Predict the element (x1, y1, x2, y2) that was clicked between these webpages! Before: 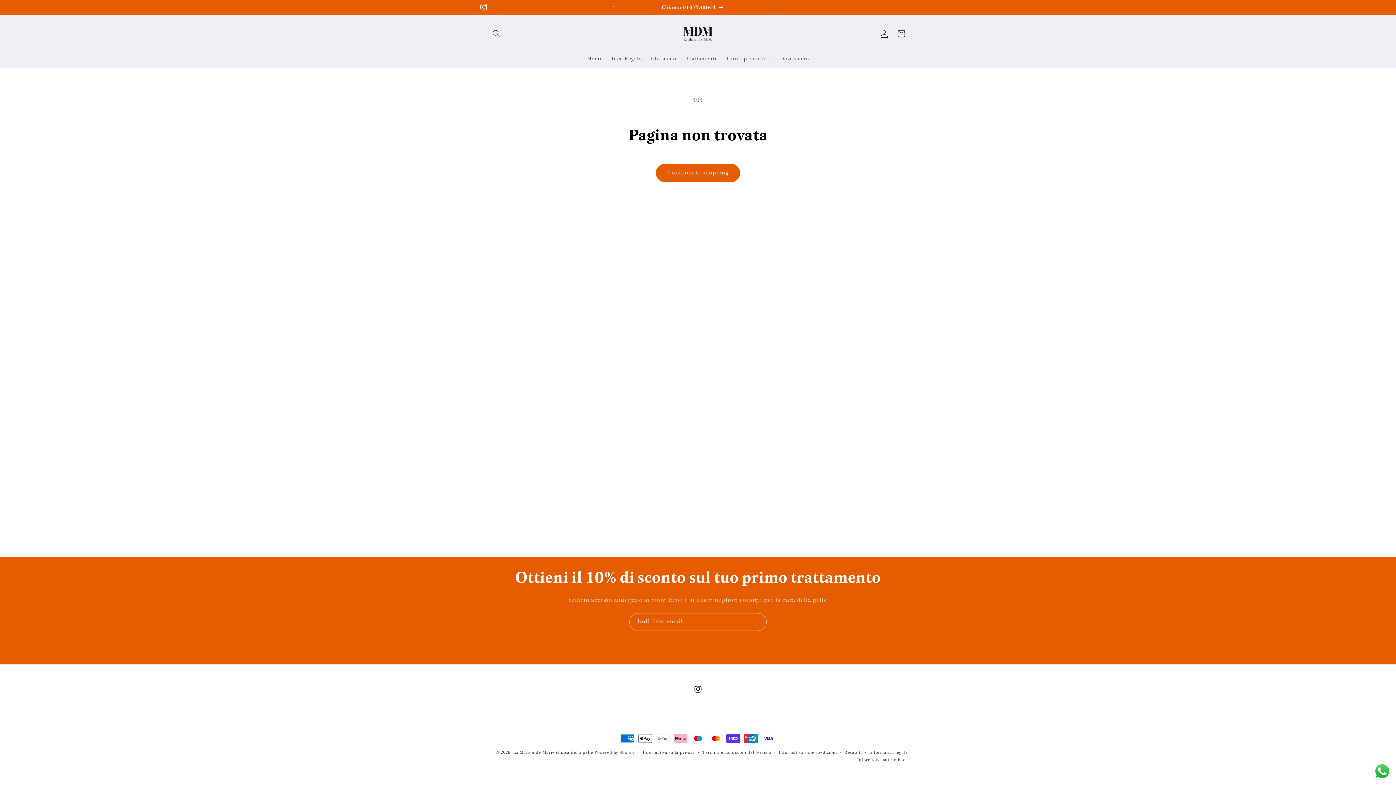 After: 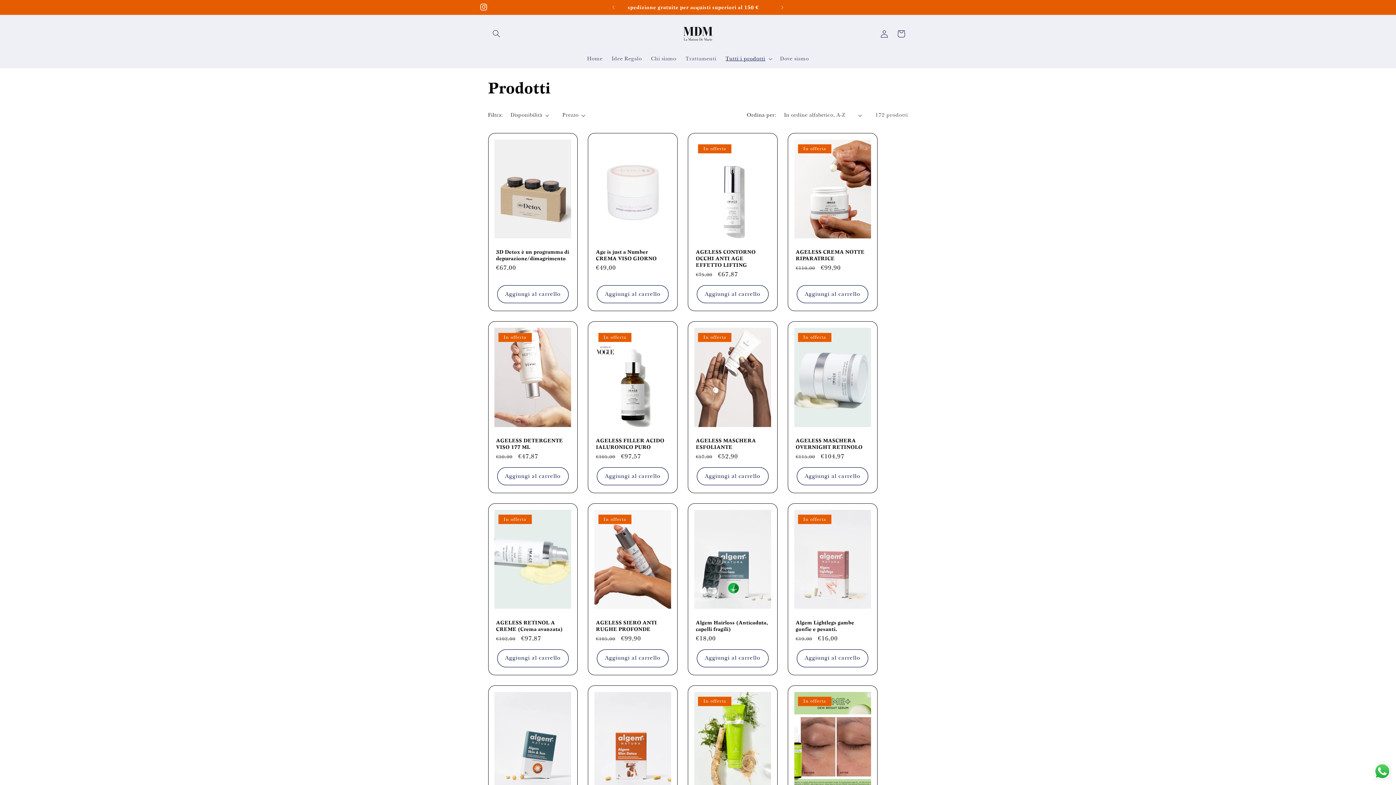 Action: label: Continua lo shopping bbox: (656, 164, 740, 182)